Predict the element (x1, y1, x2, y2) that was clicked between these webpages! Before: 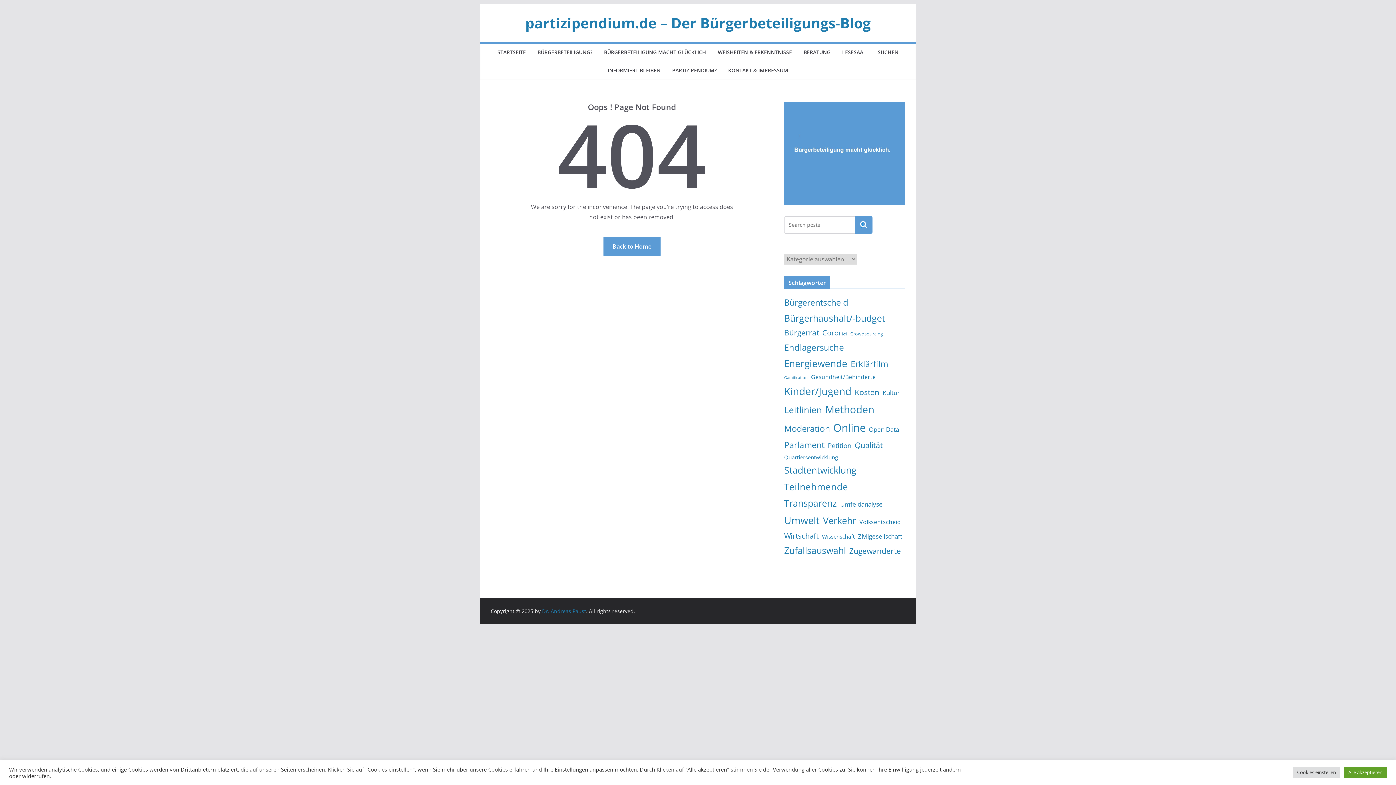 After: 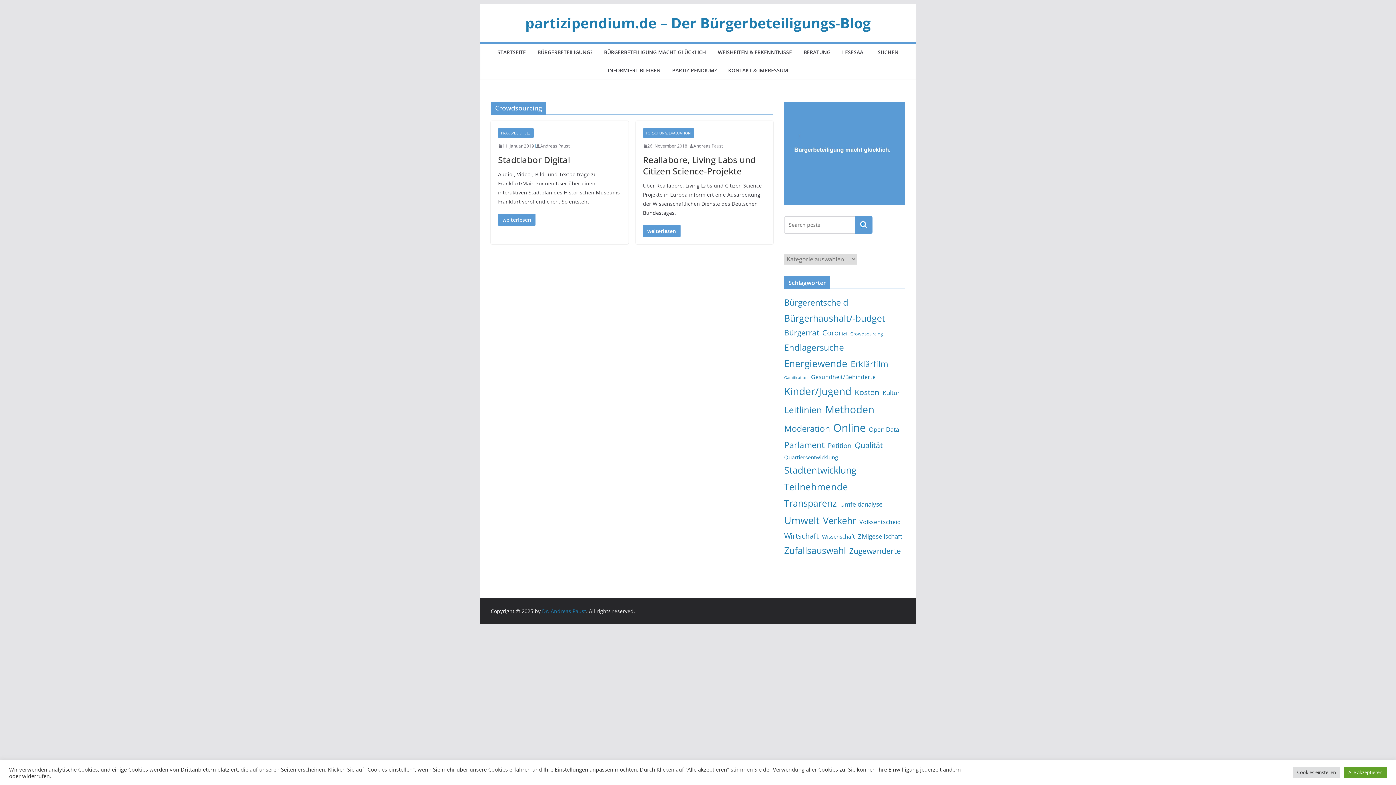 Action: bbox: (850, 330, 883, 338) label: Crowdsourcing (2 Einträge)